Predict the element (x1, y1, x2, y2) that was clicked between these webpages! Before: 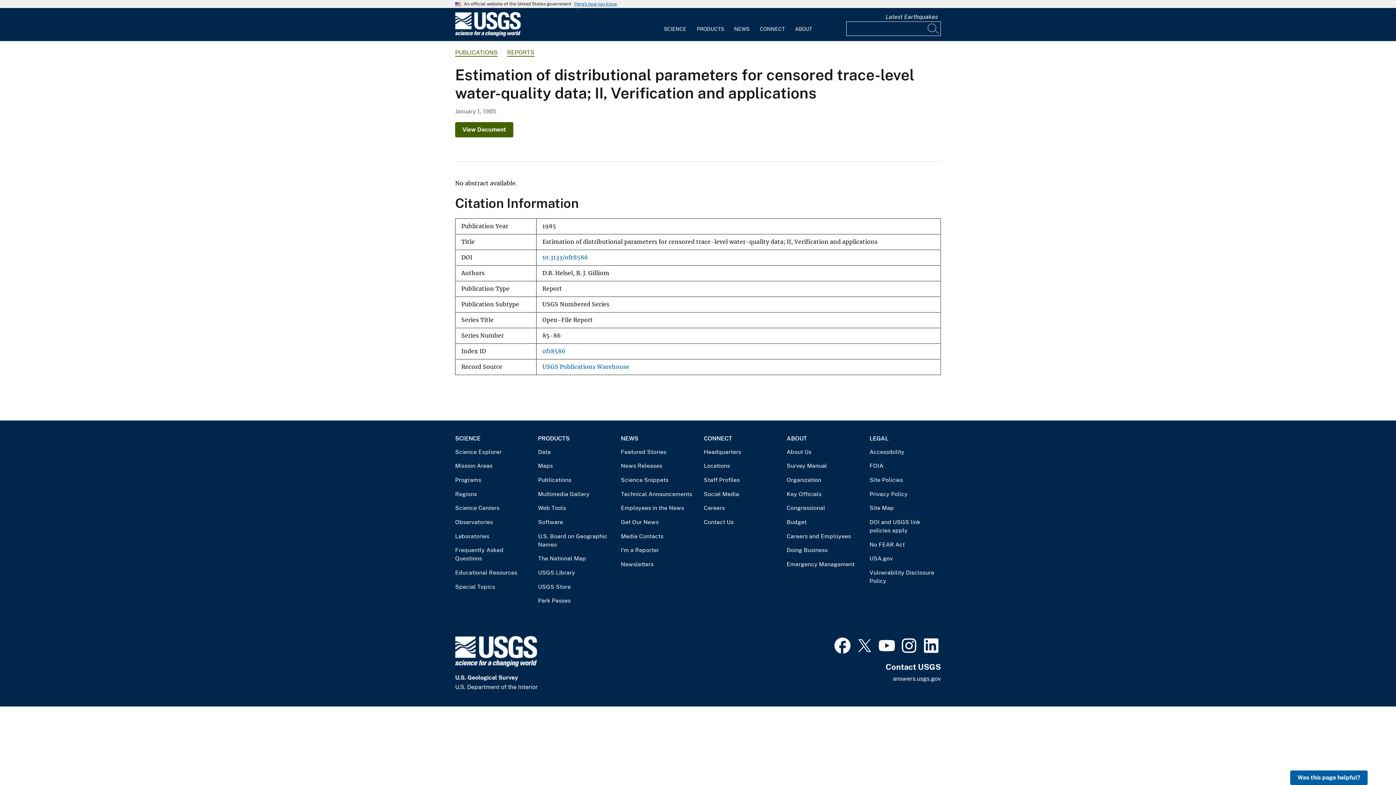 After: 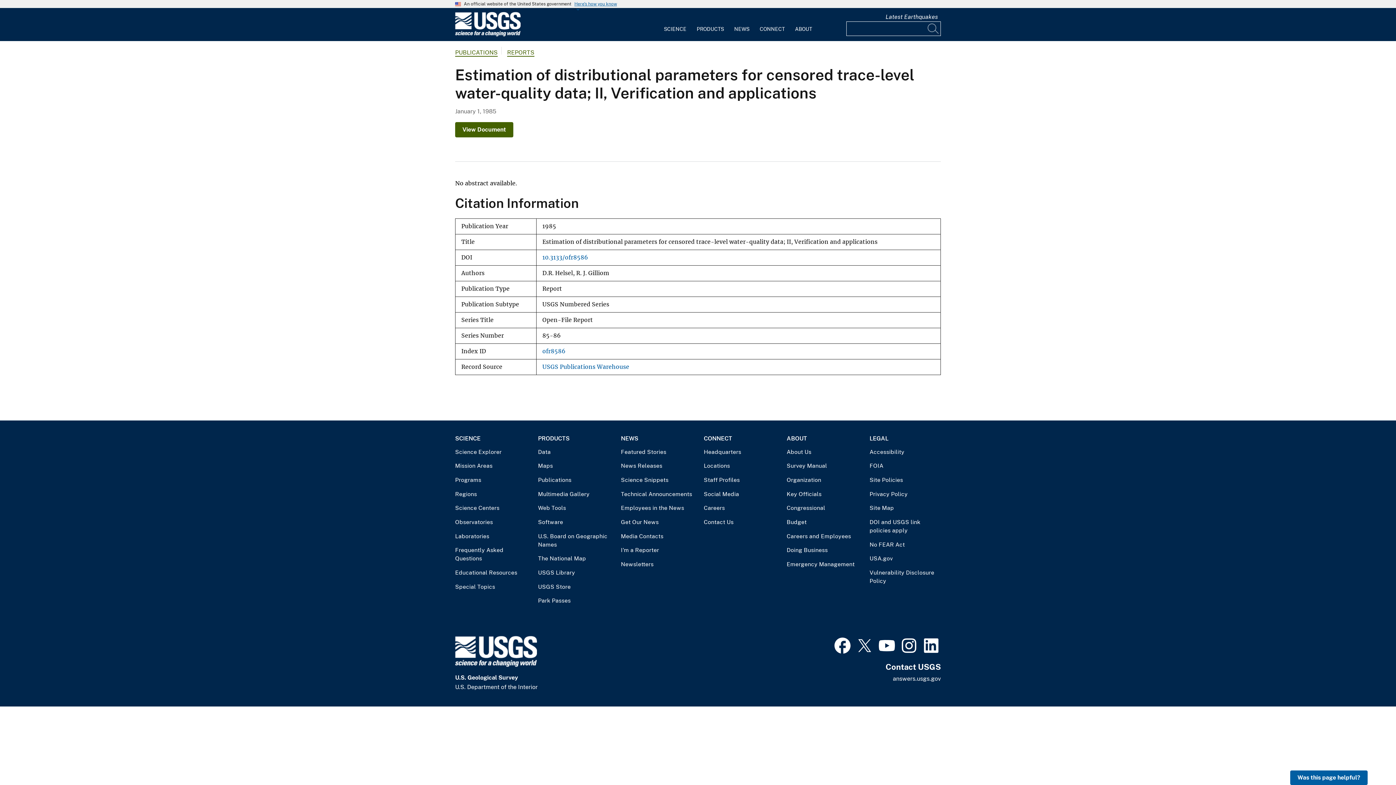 Action: bbox: (833, 636, 852, 653)